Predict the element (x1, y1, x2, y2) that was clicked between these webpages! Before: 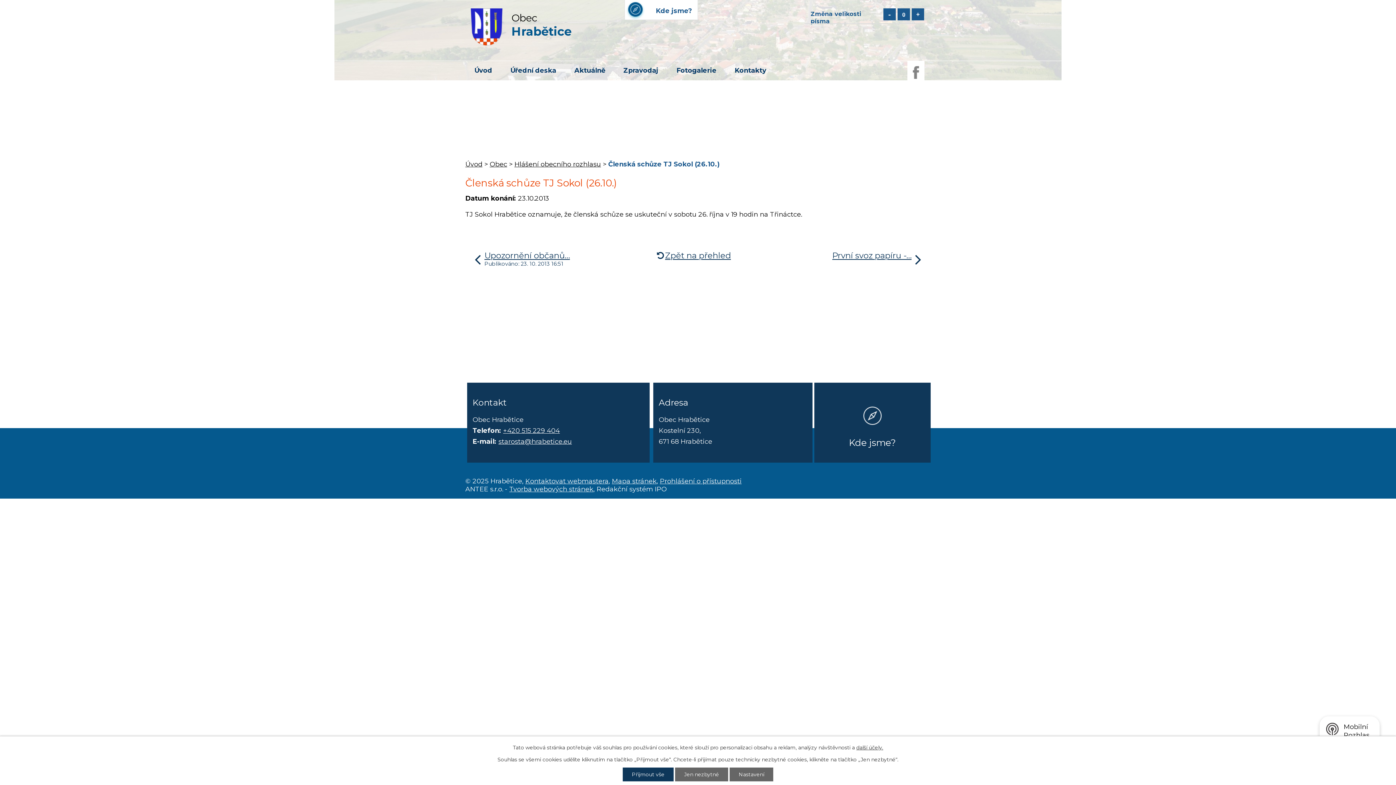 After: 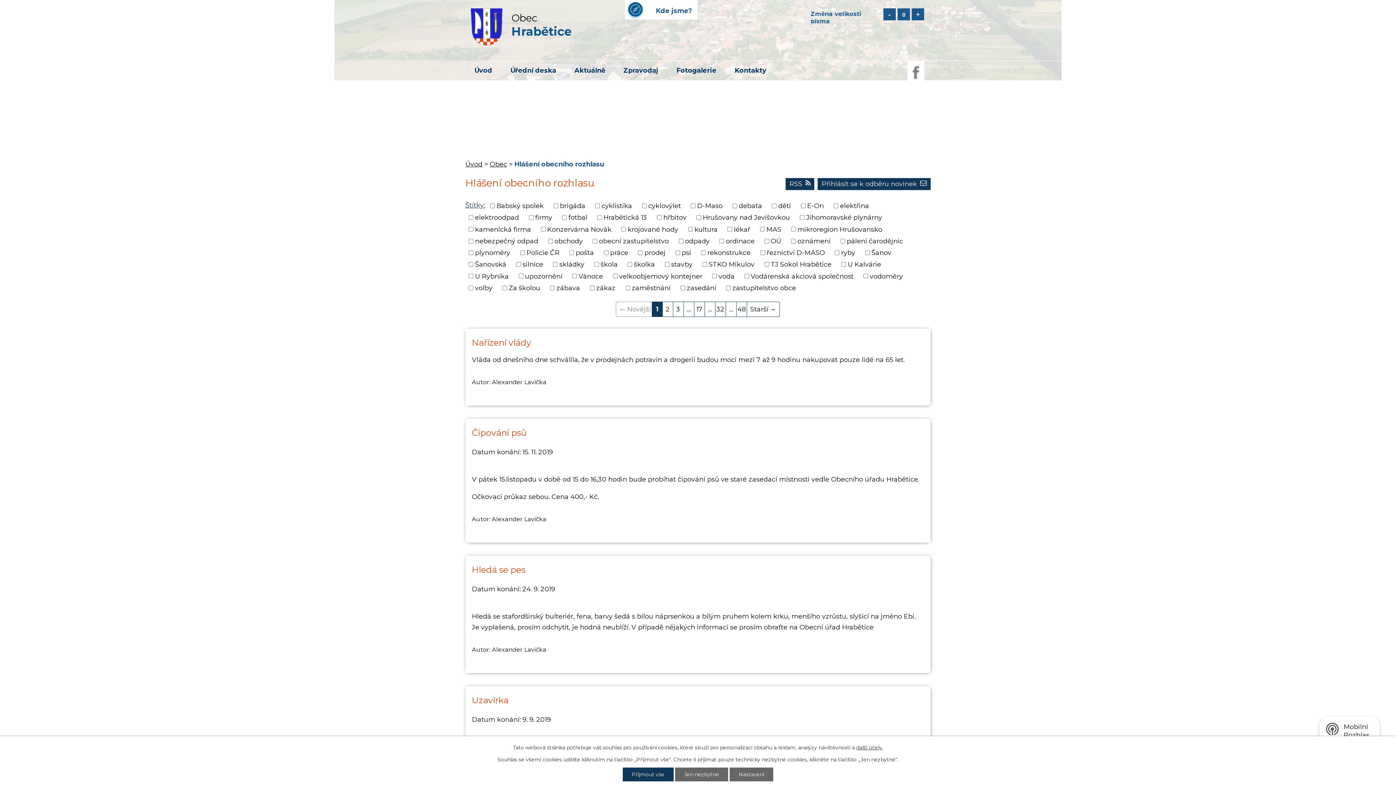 Action: bbox: (514, 160, 601, 168) label: Hlášení obecního rozhlasu